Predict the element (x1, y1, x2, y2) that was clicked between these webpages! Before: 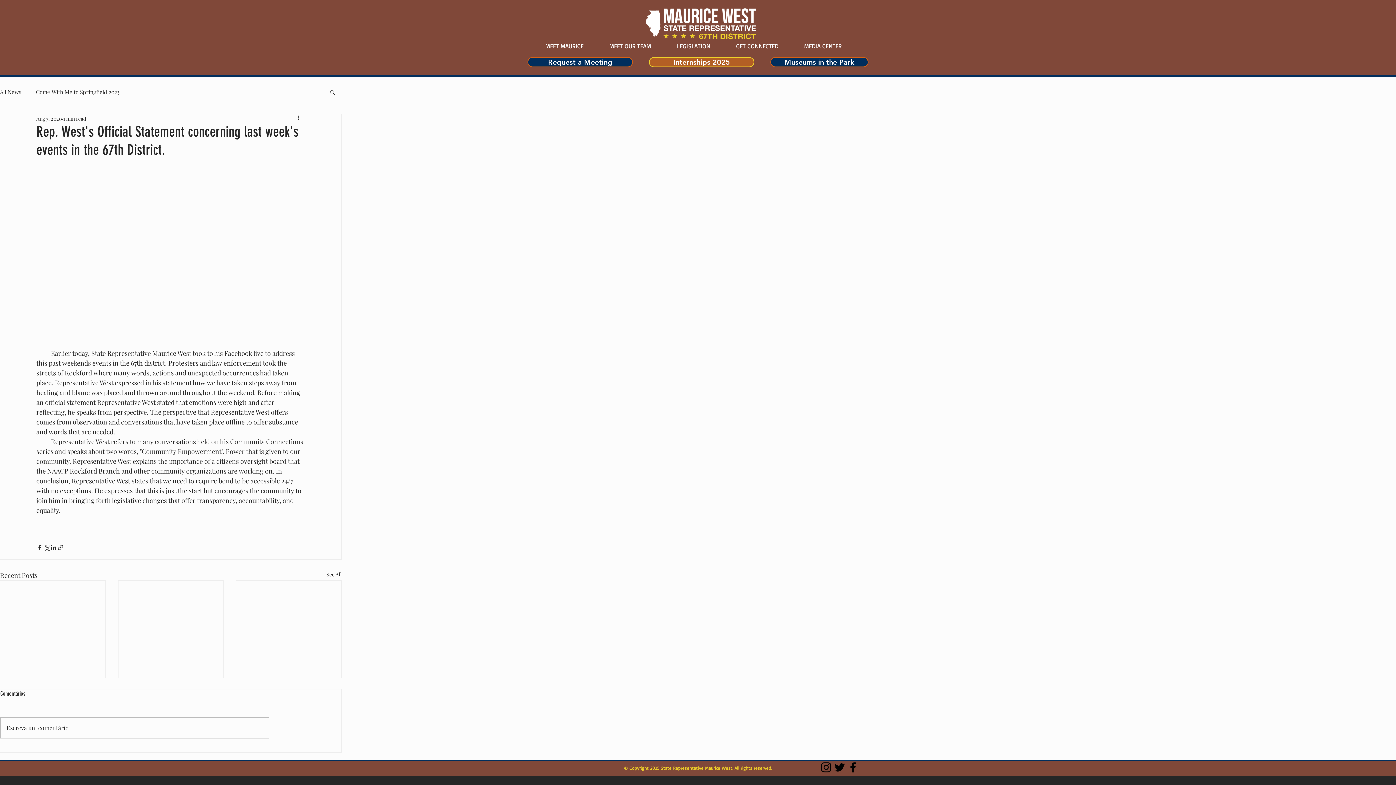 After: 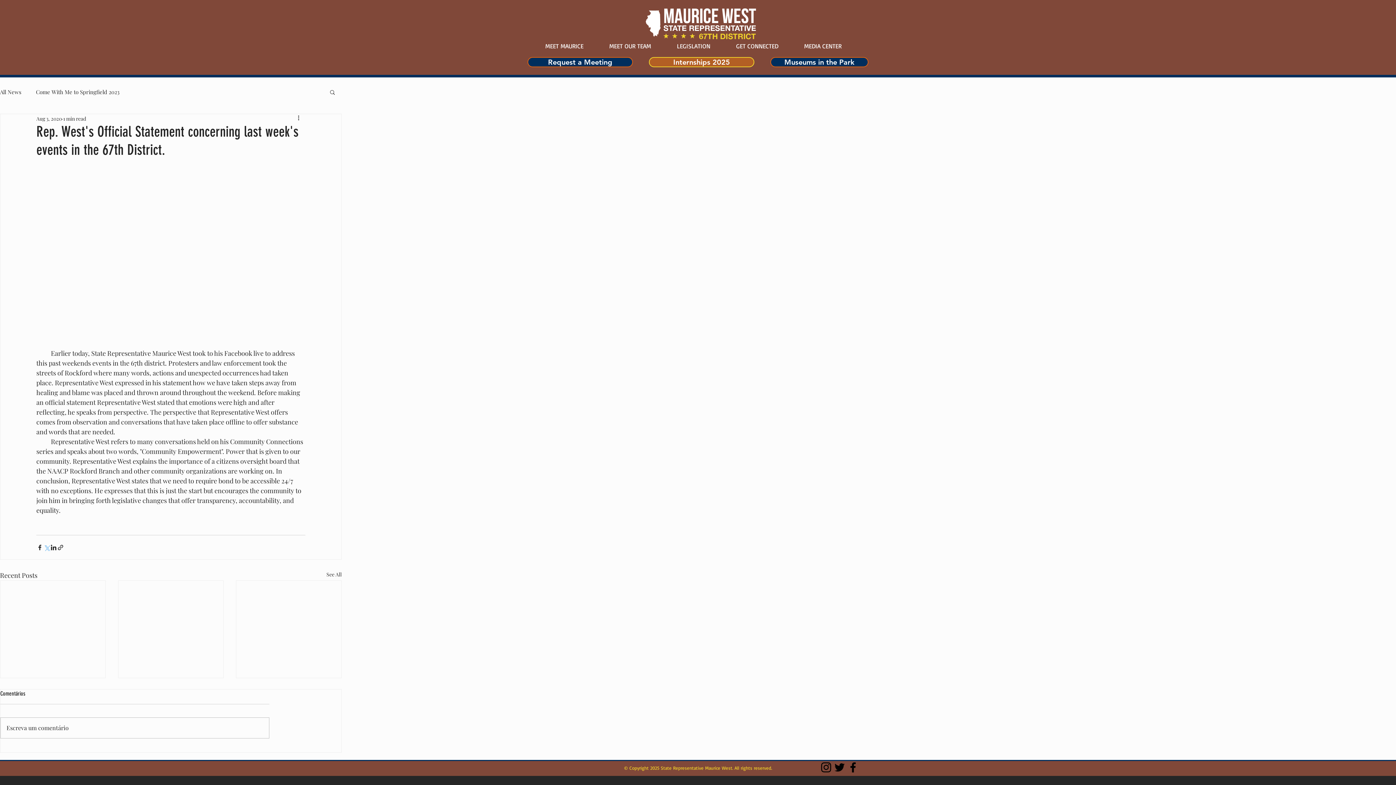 Action: label: Share via X (Twitter) bbox: (43, 544, 50, 551)